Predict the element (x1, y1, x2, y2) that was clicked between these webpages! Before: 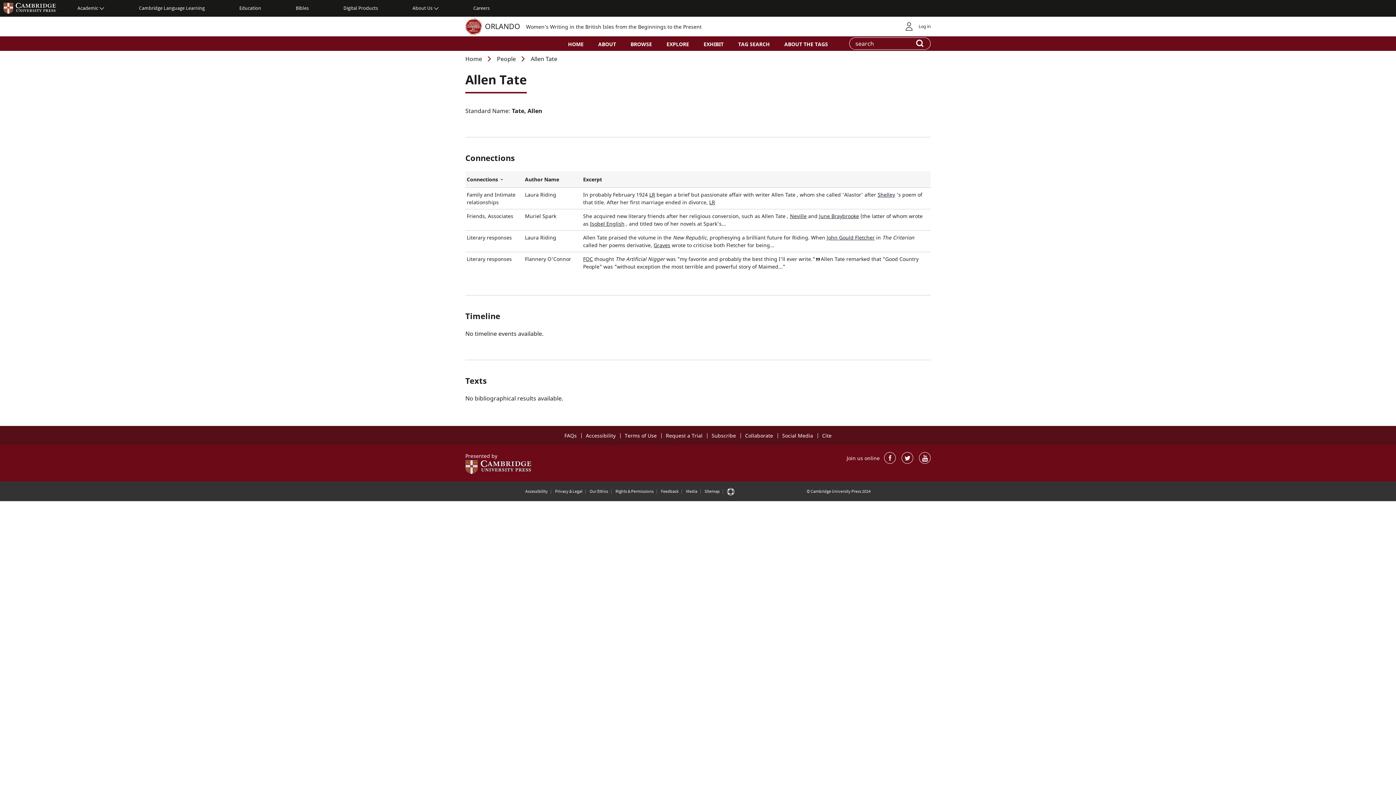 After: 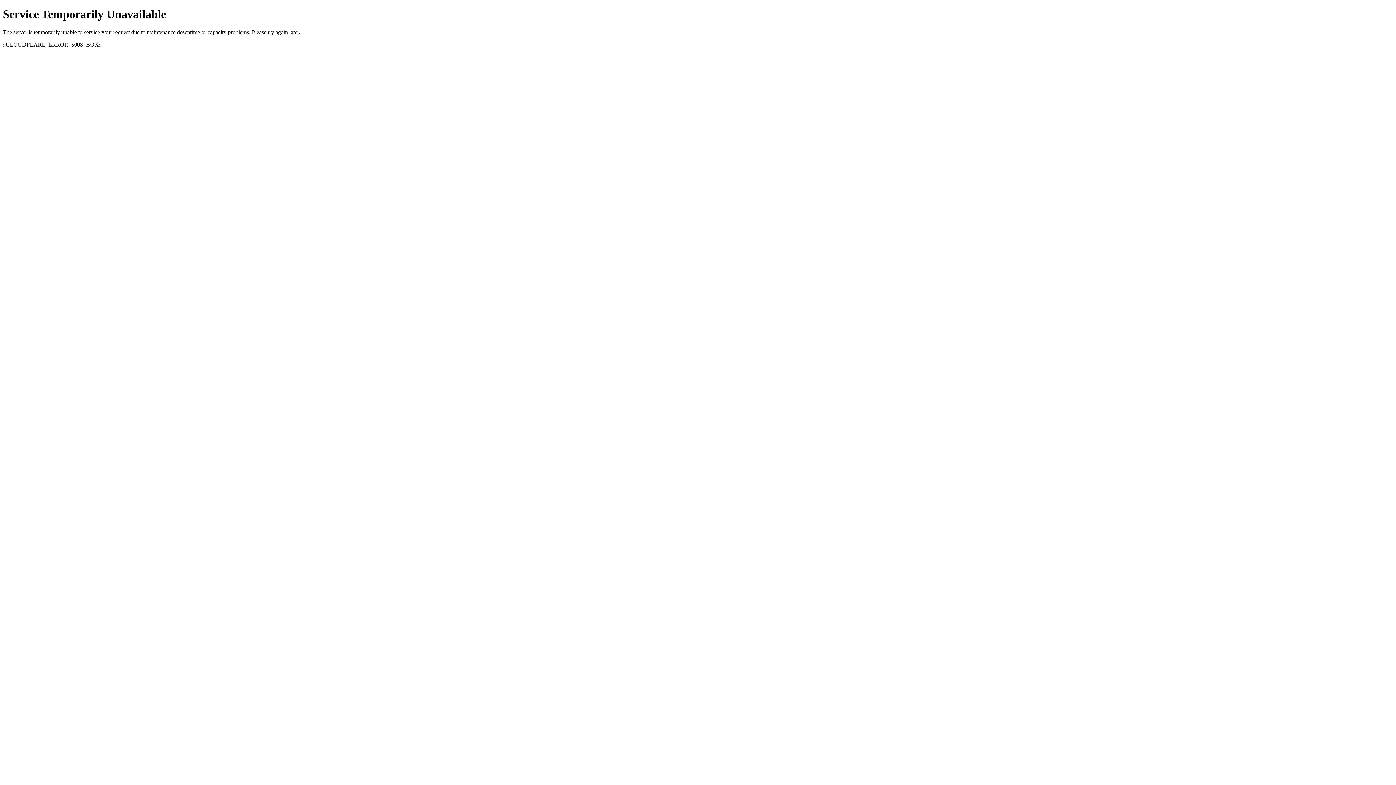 Action: bbox: (473, 0, 489, 16) label: Careers